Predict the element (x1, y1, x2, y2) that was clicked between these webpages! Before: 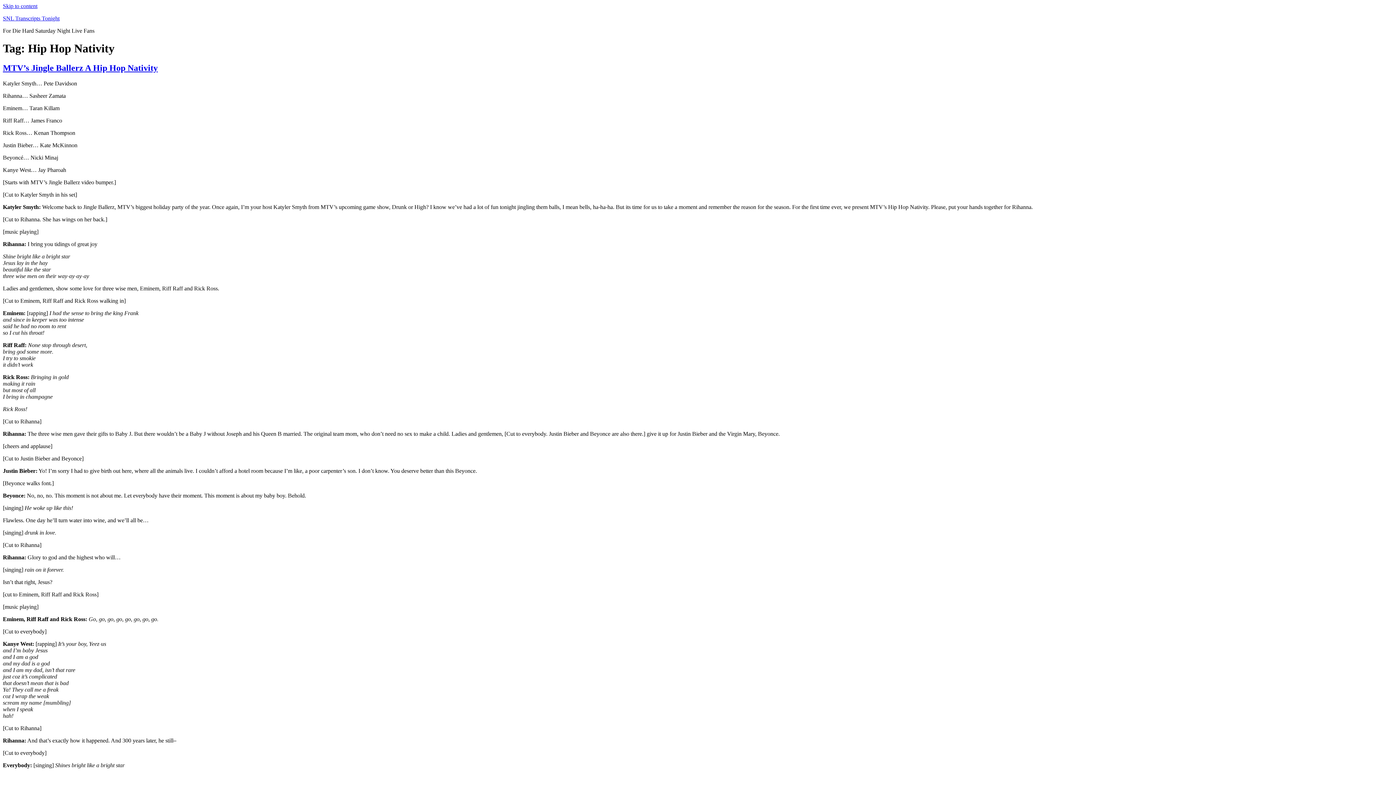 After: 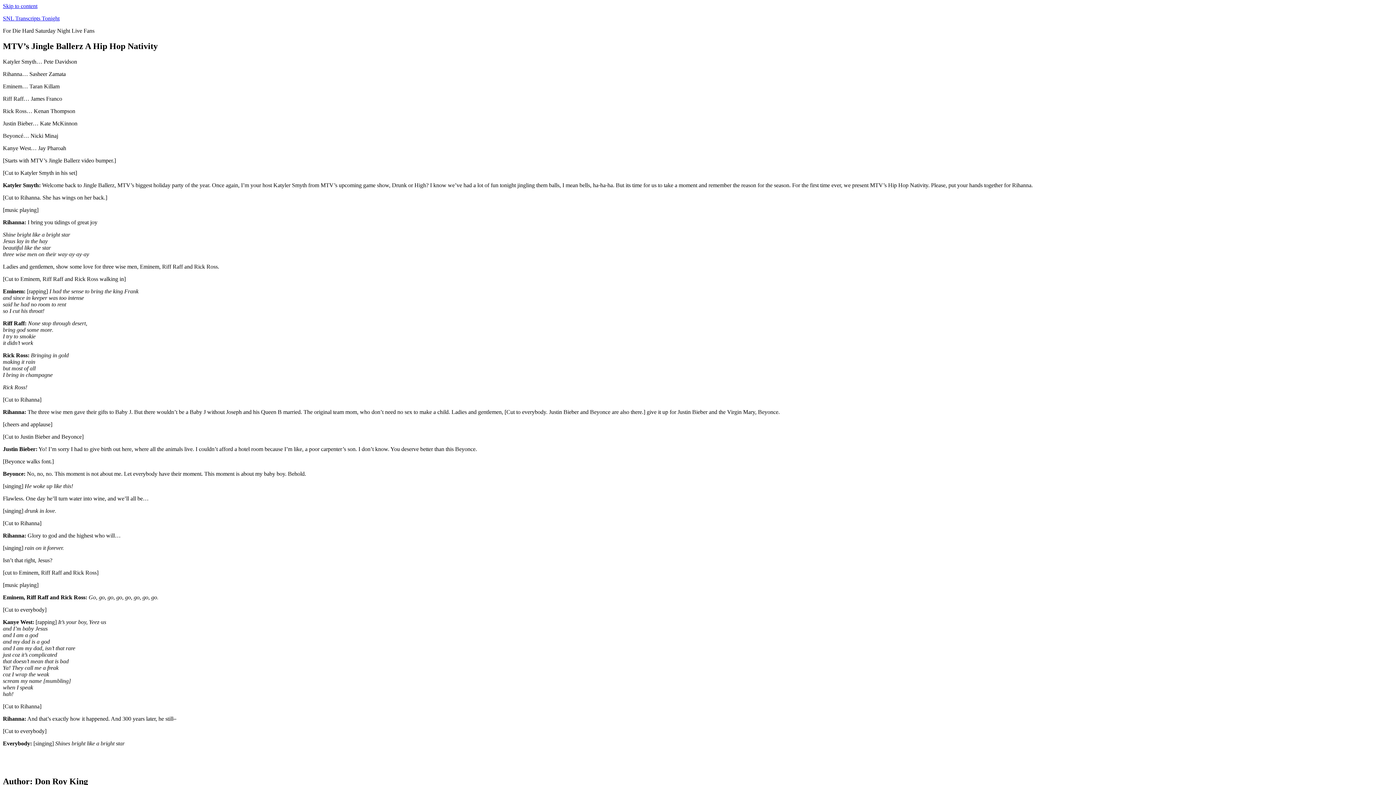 Action: label: MTV’s Jingle Ballerz A Hip Hop Nativity bbox: (2, 63, 157, 72)